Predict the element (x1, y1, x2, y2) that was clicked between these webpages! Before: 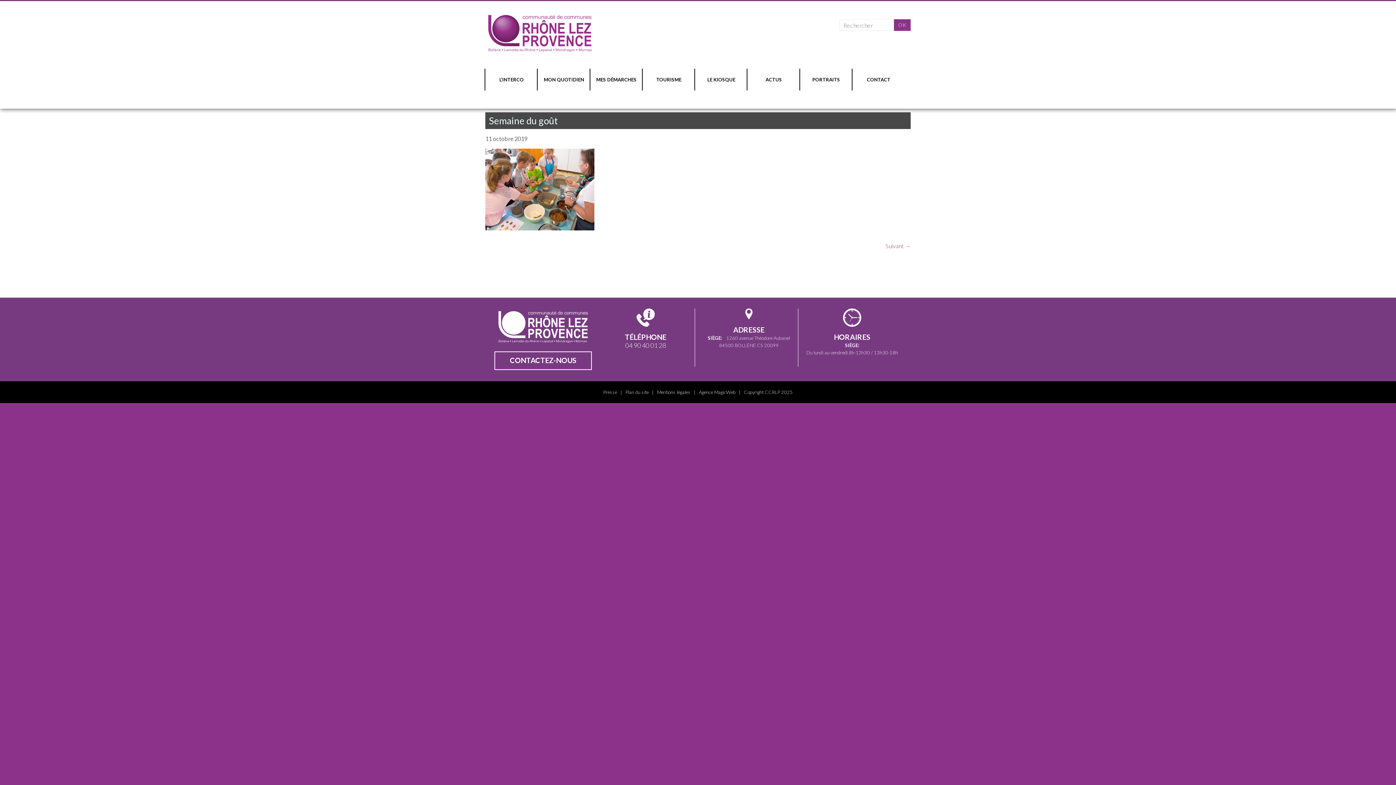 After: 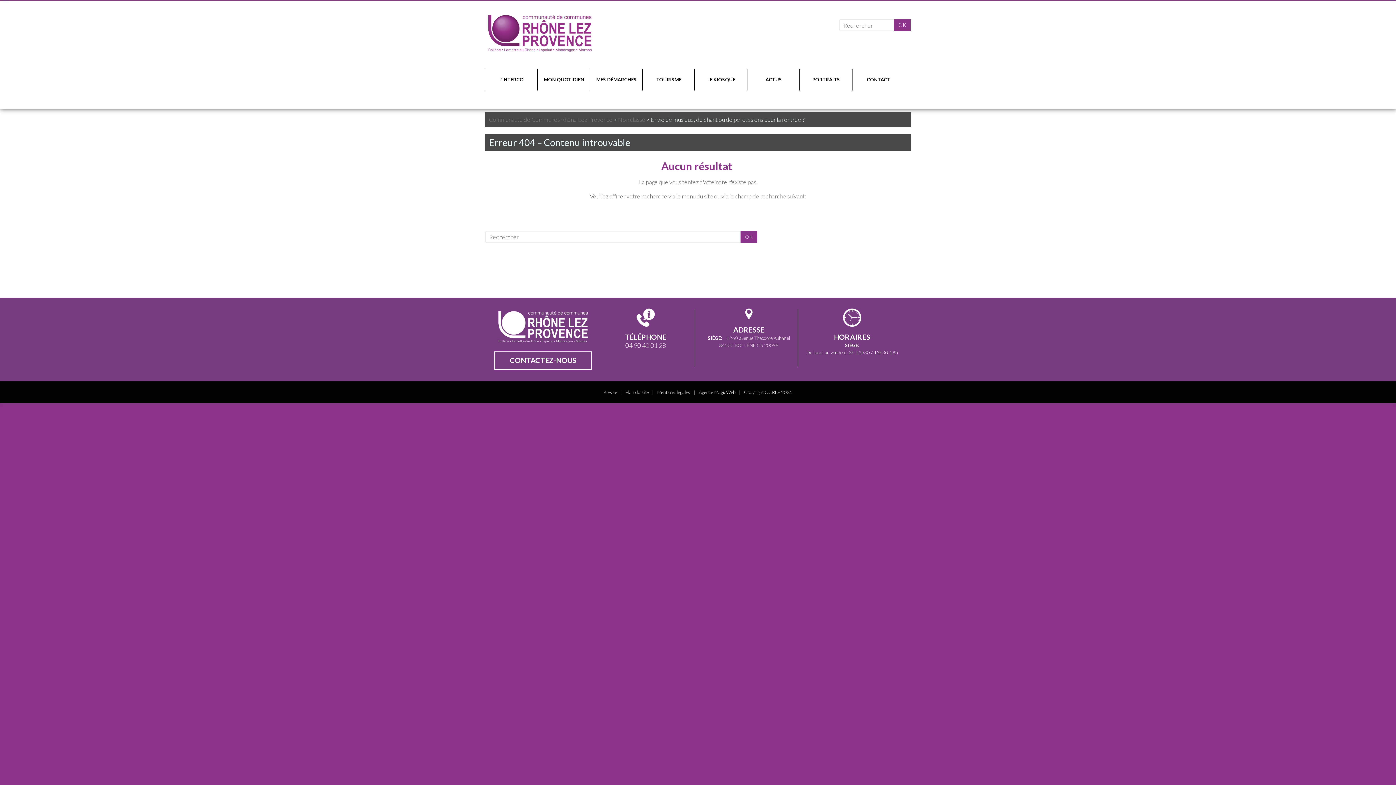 Action: label: Presse bbox: (603, 389, 617, 395)